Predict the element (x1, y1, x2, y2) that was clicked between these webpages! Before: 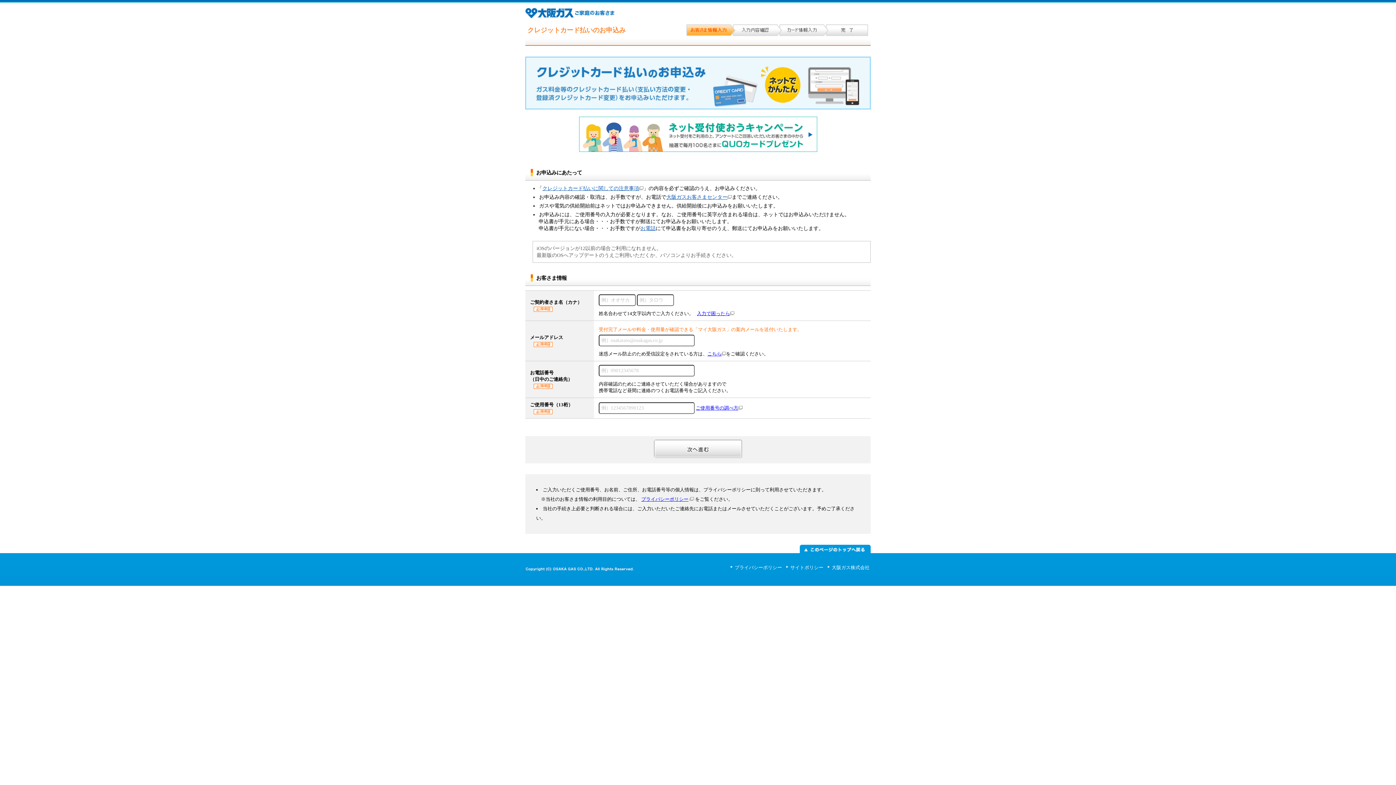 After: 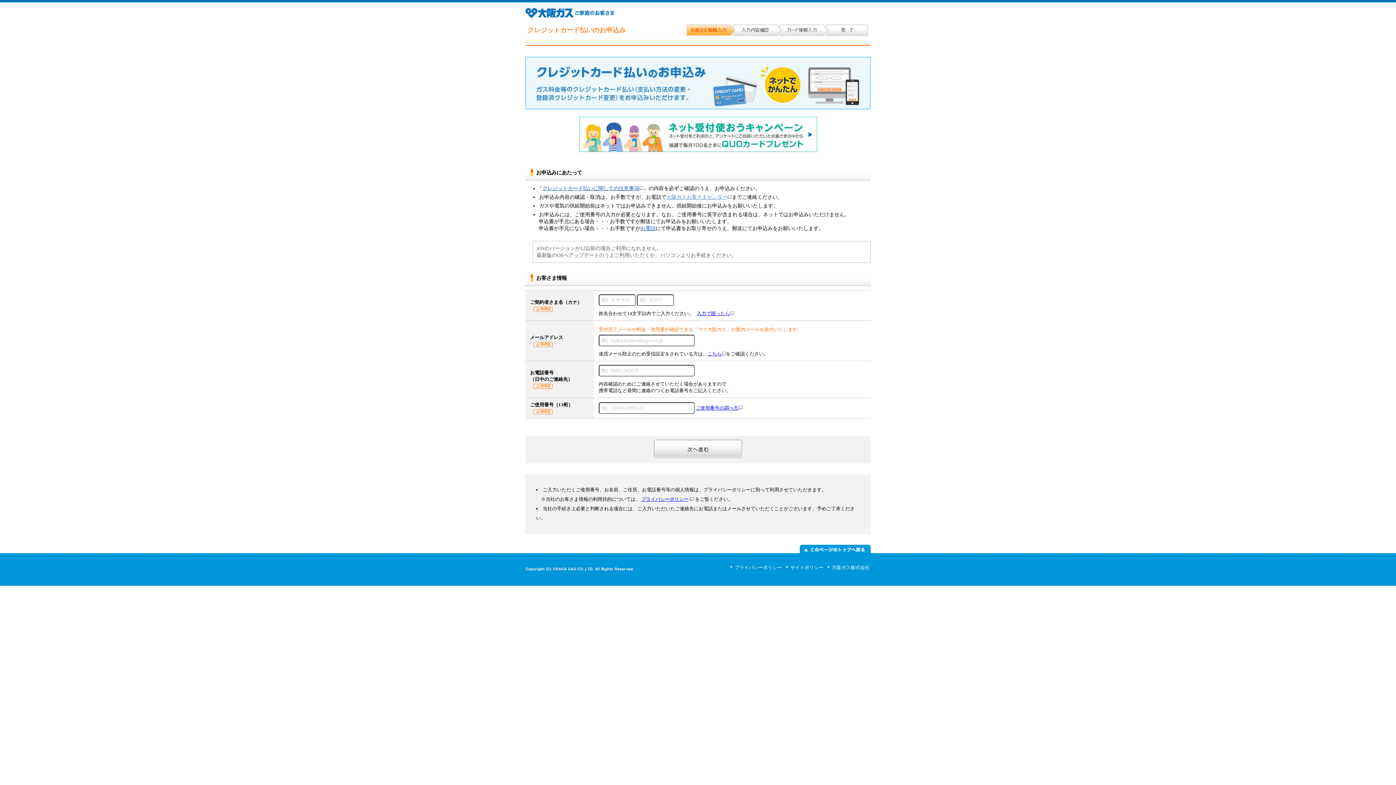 Action: label: 大阪ガスお客さまセンター bbox: (666, 194, 727, 200)